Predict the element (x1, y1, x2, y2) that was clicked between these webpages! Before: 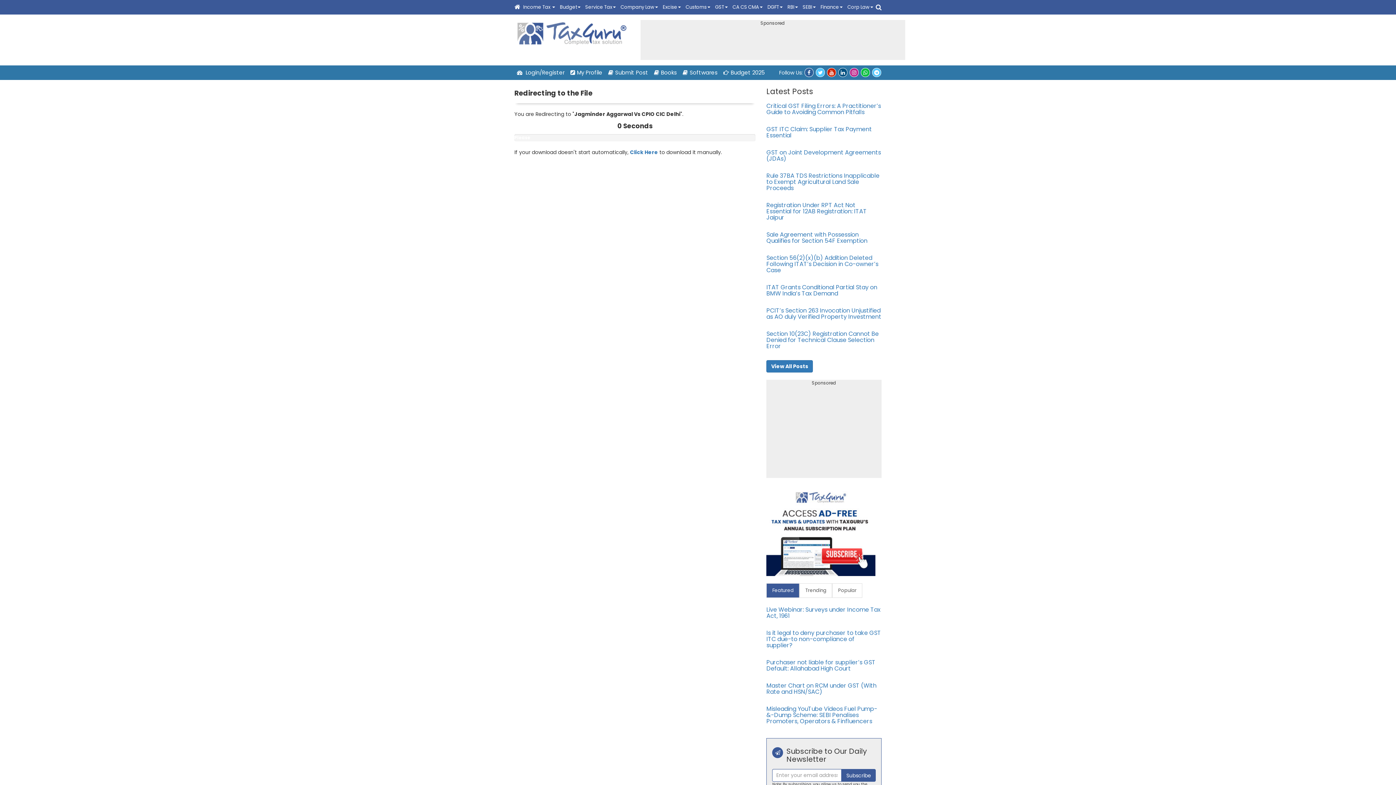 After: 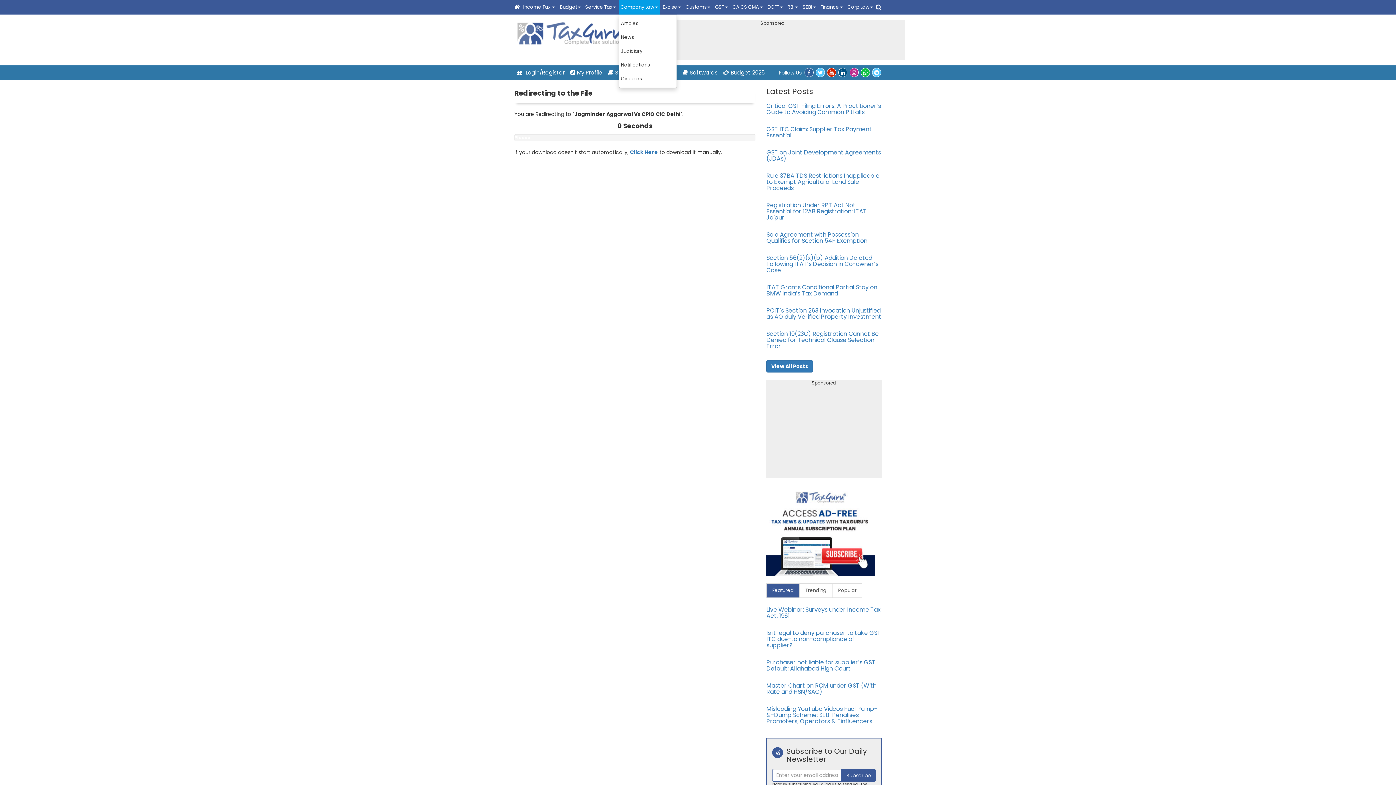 Action: bbox: (618, 0, 660, 14) label: Company Law